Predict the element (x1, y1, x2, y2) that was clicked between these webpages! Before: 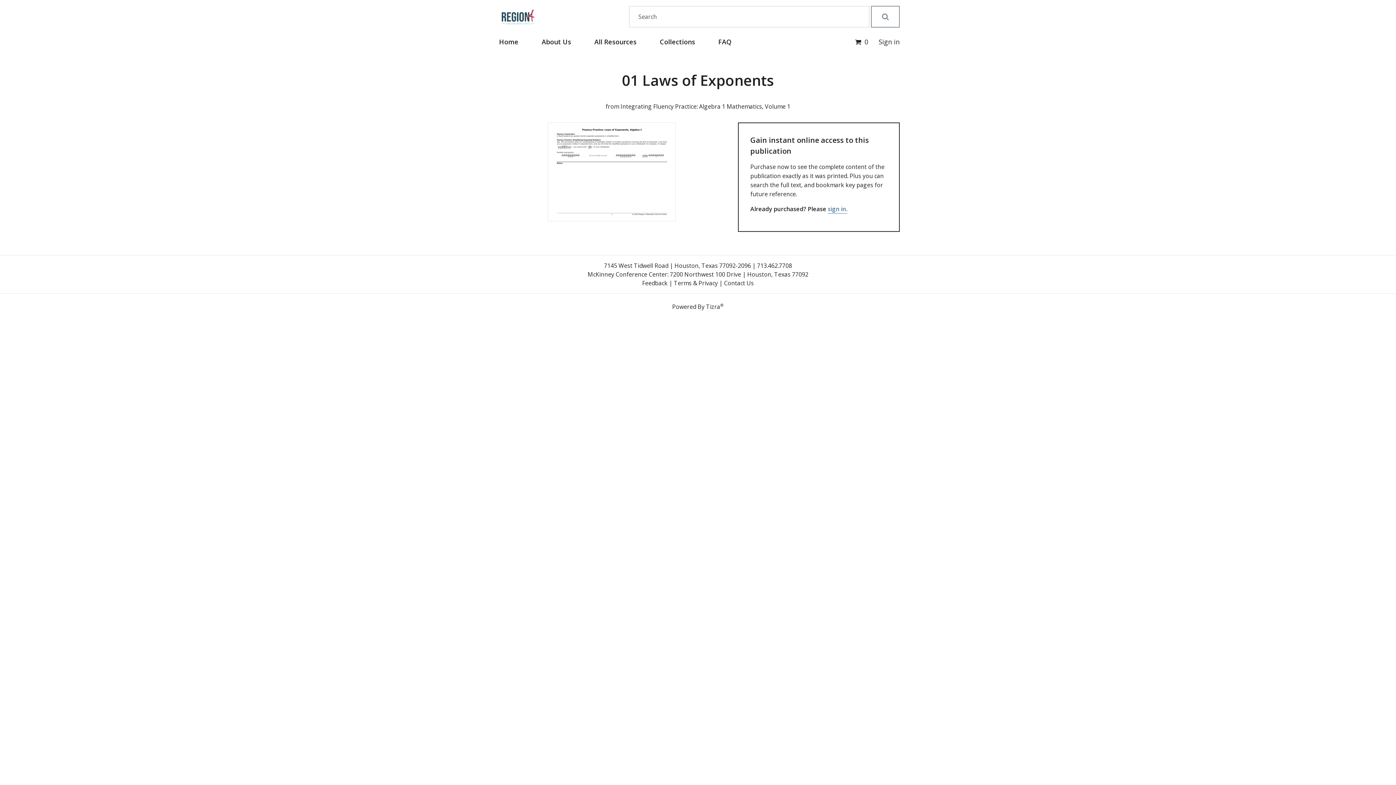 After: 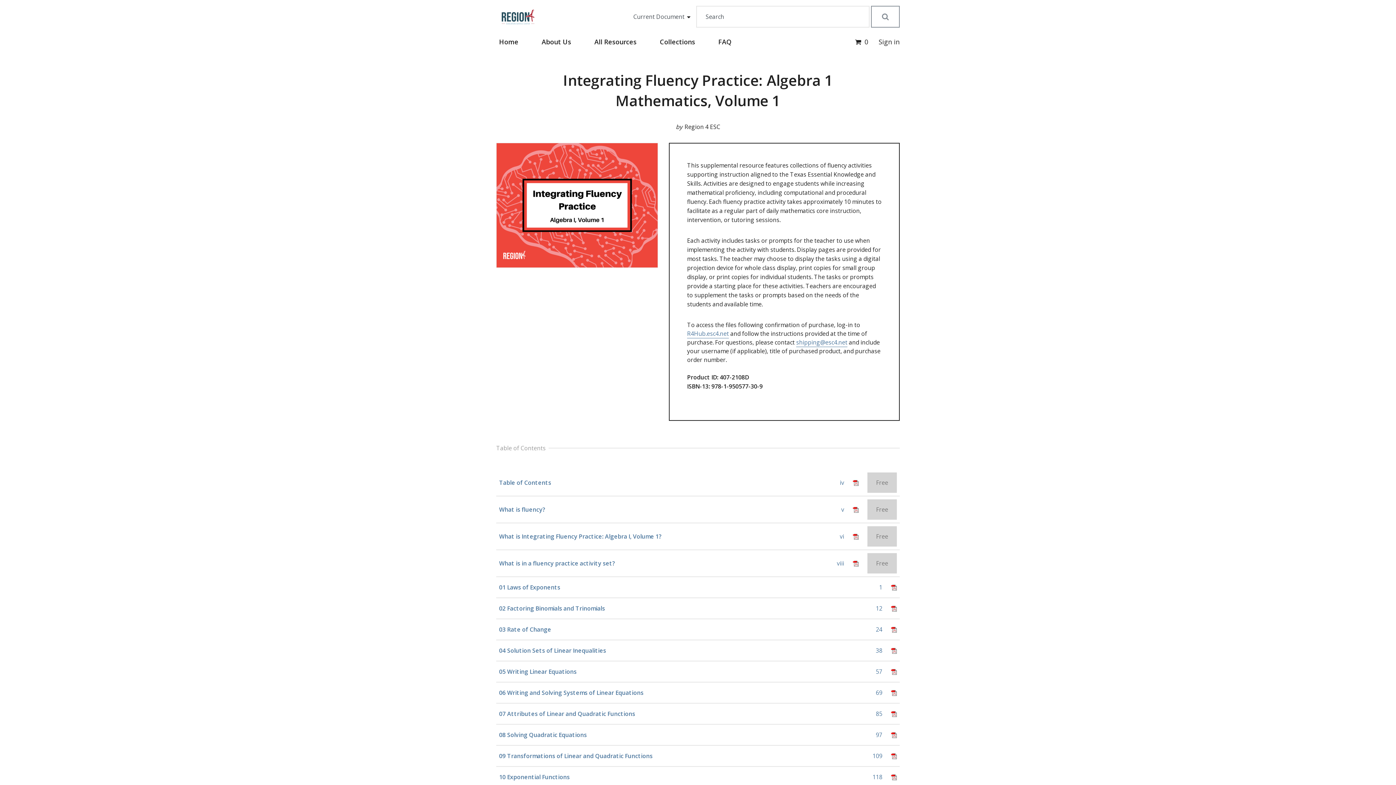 Action: bbox: (547, 167, 675, 176)